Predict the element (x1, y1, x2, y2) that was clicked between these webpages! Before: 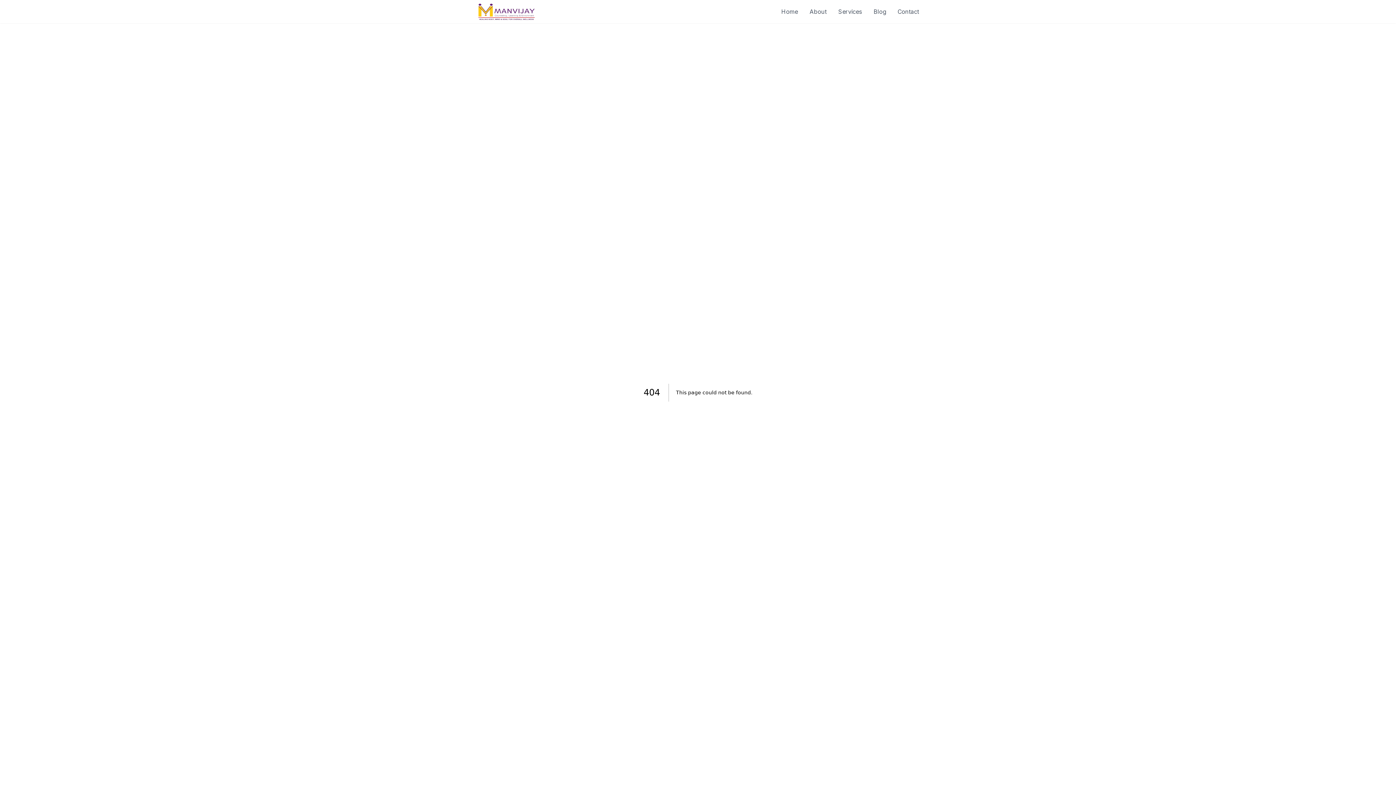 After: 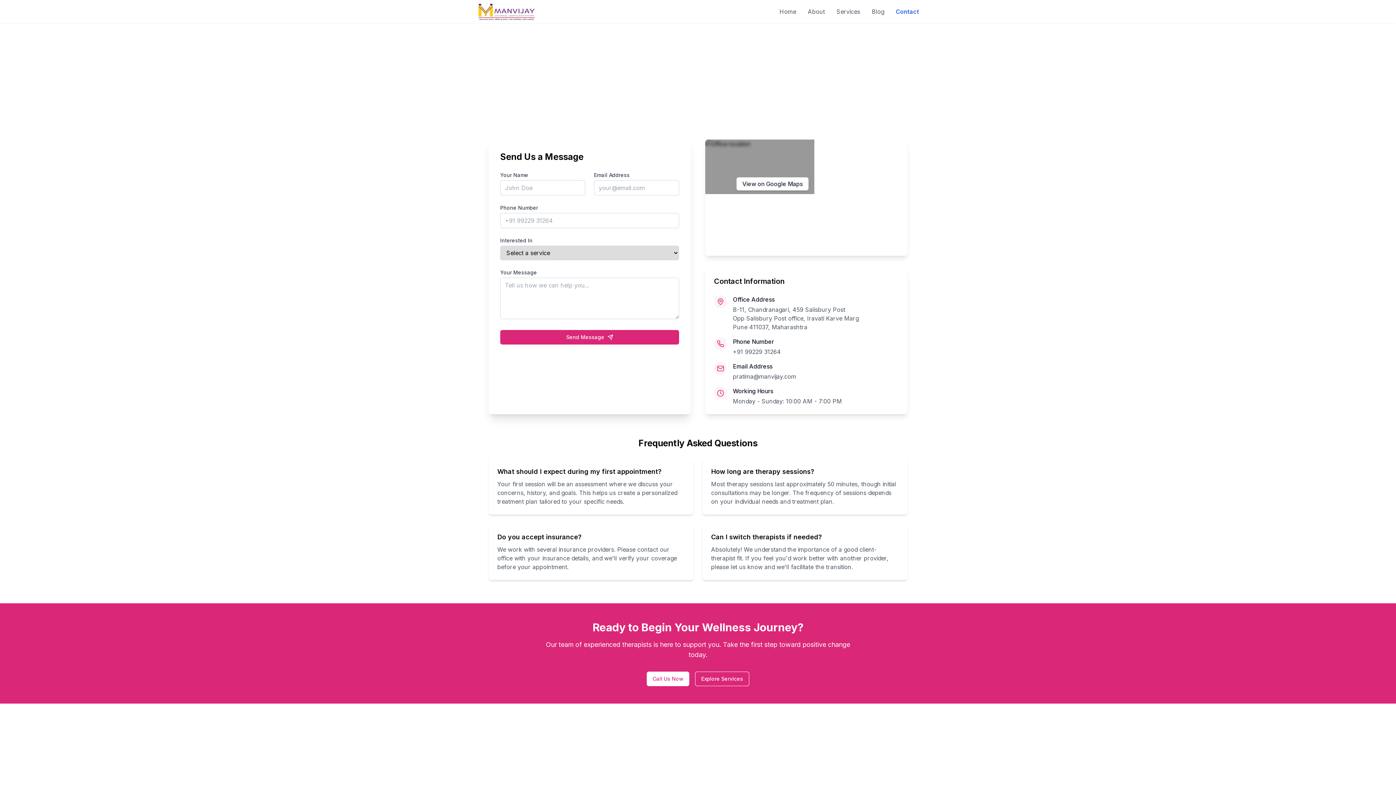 Action: label: Contact bbox: (897, 7, 919, 16)